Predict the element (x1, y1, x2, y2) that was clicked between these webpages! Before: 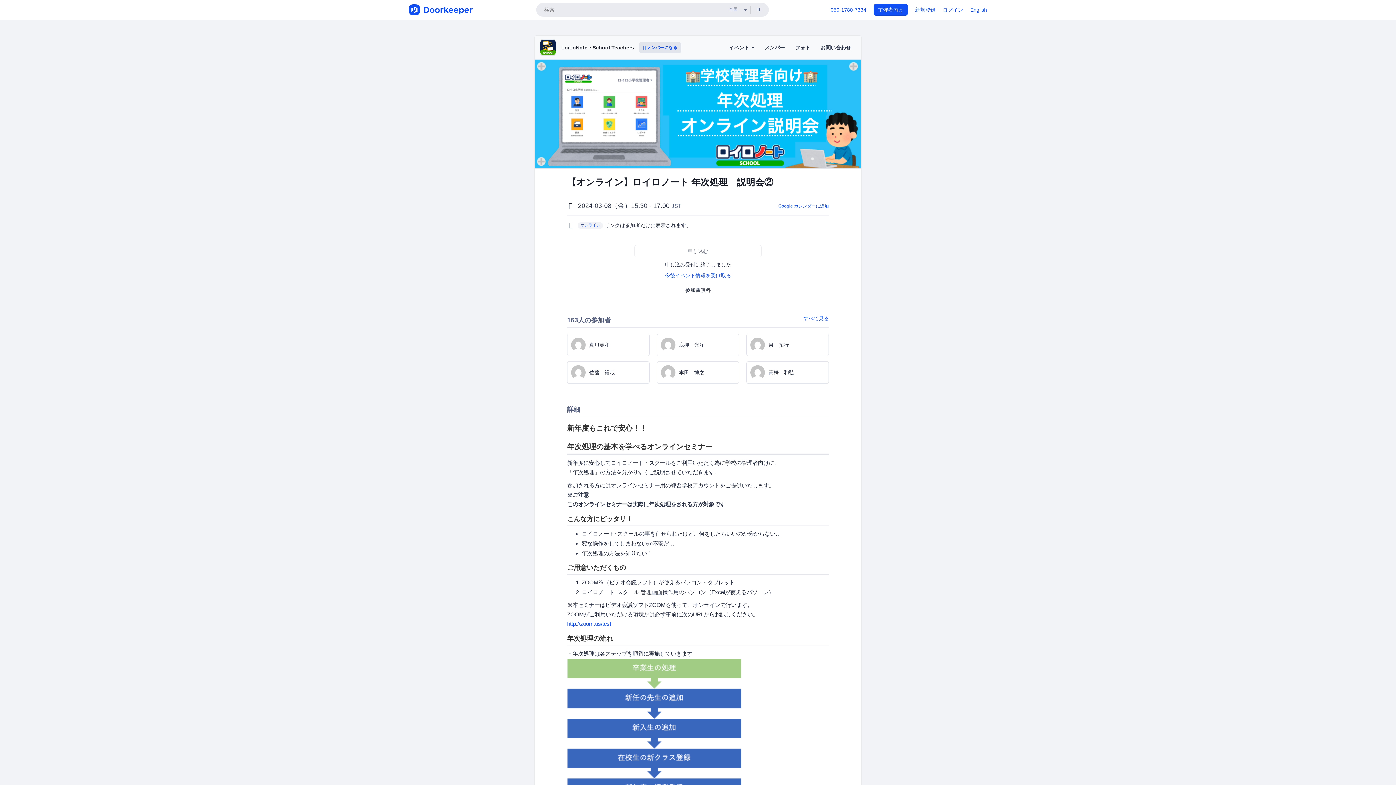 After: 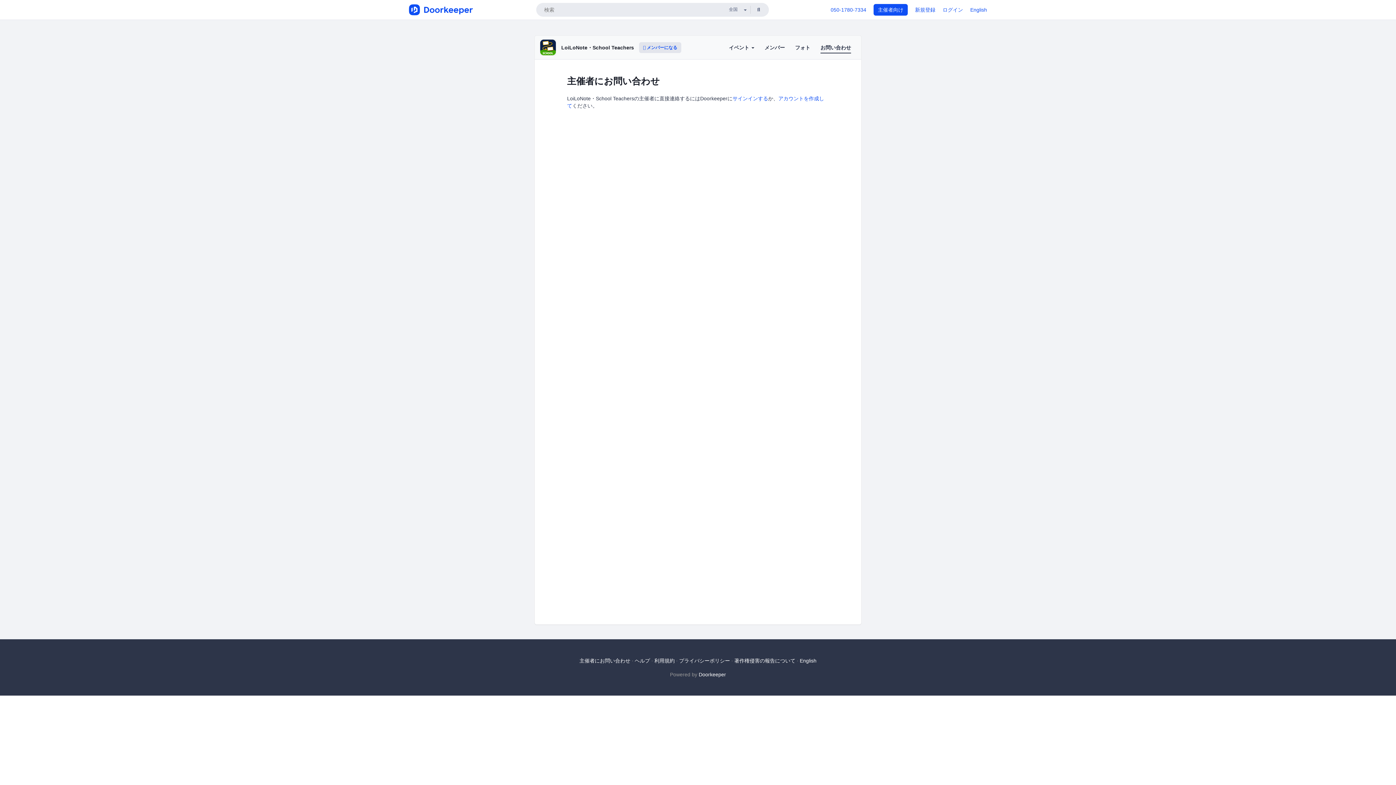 Action: label: お問い合わせ bbox: (820, 44, 851, 52)